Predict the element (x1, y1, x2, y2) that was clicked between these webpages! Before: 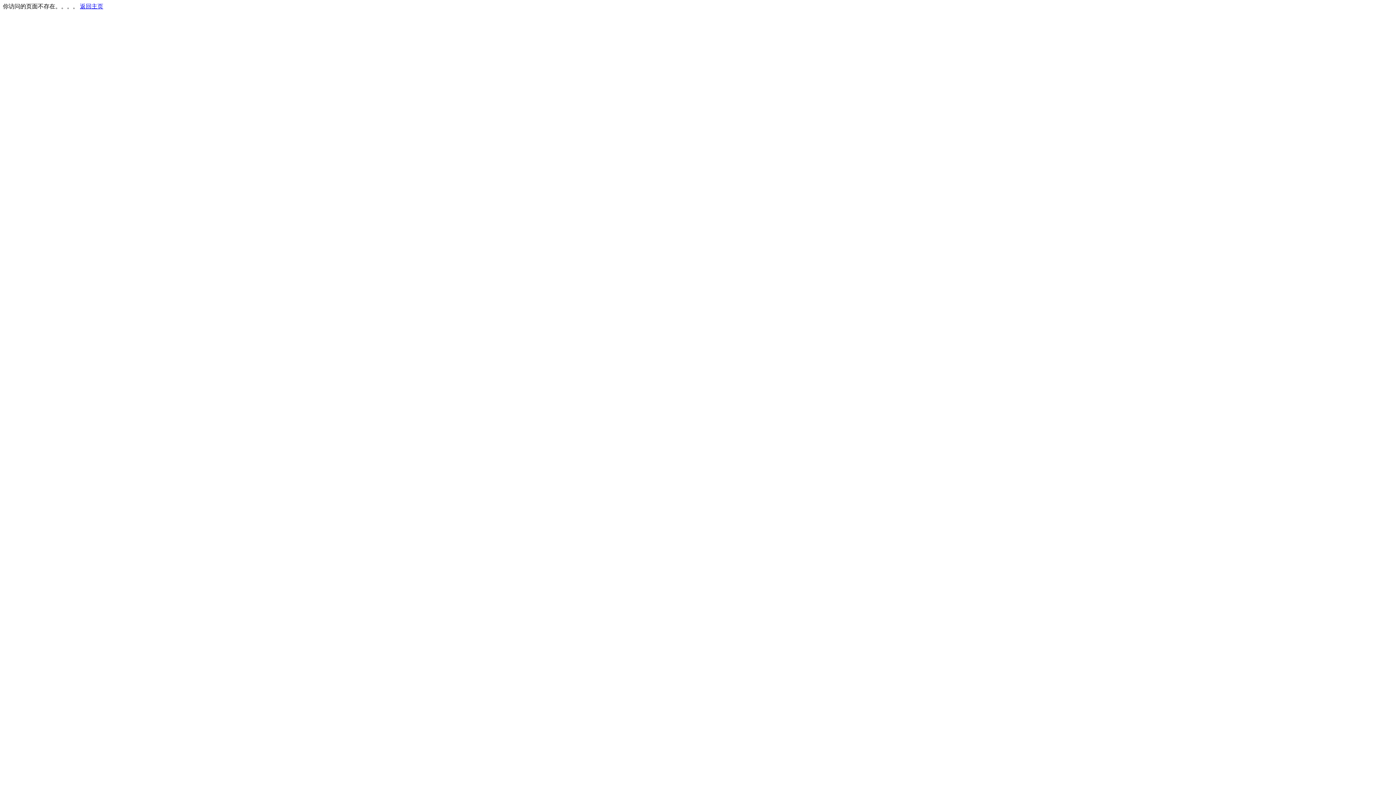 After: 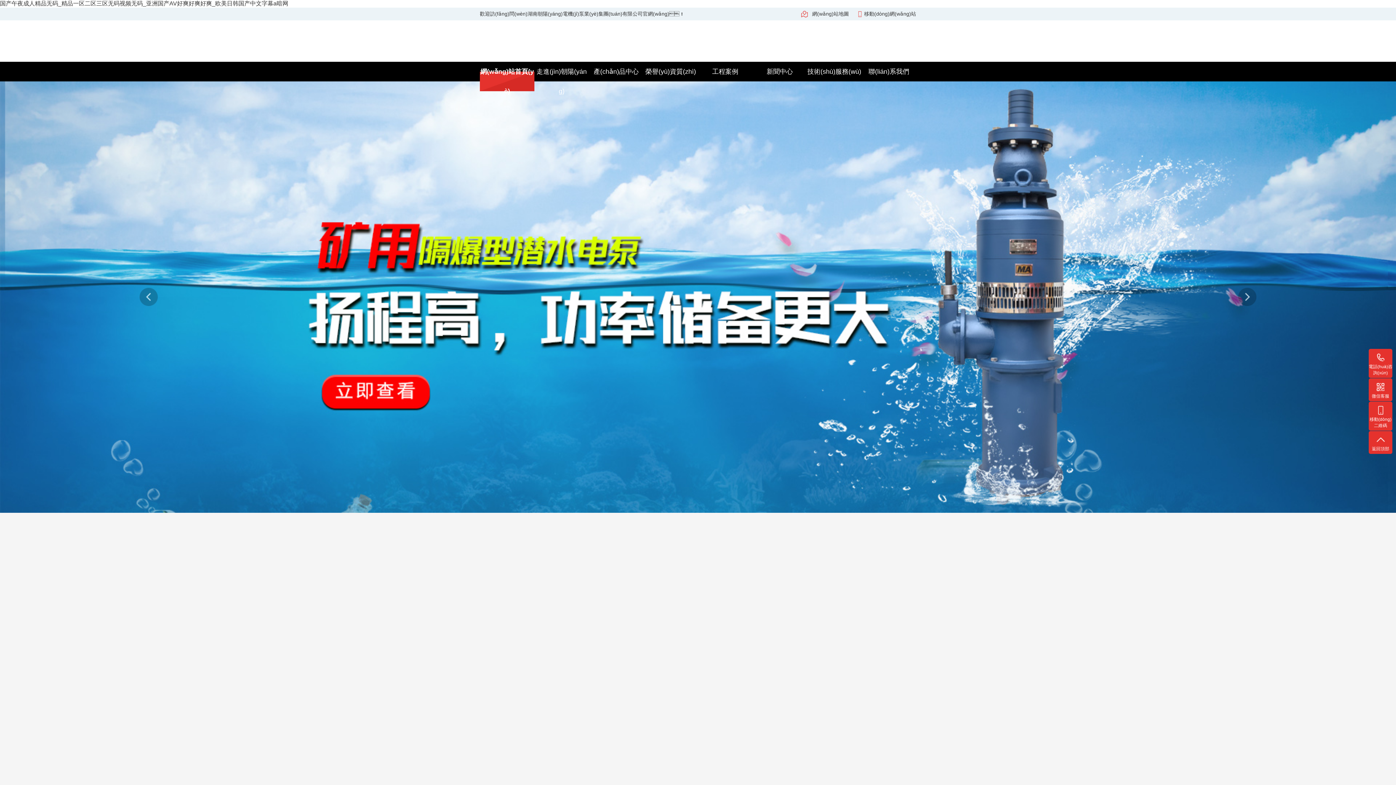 Action: bbox: (80, 3, 103, 9) label: 返回主页